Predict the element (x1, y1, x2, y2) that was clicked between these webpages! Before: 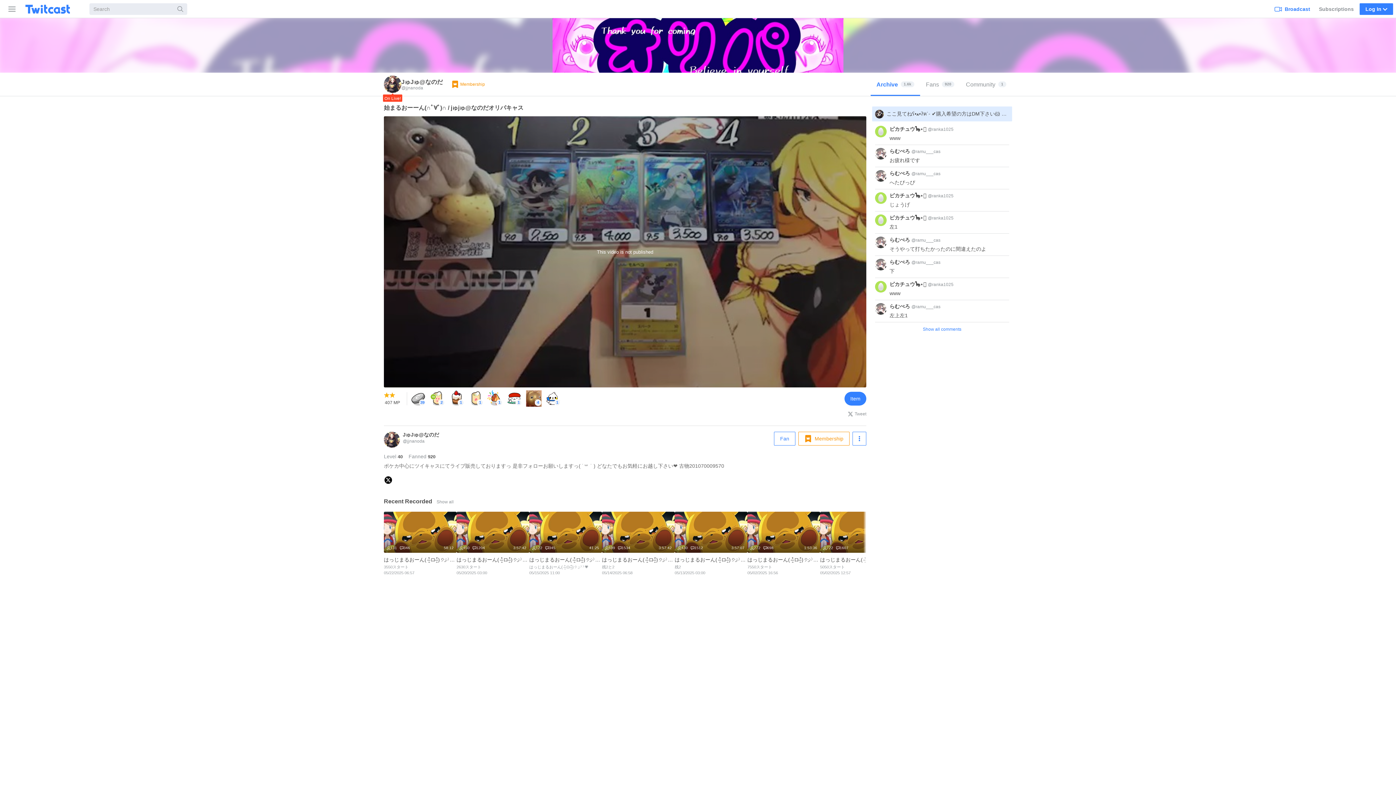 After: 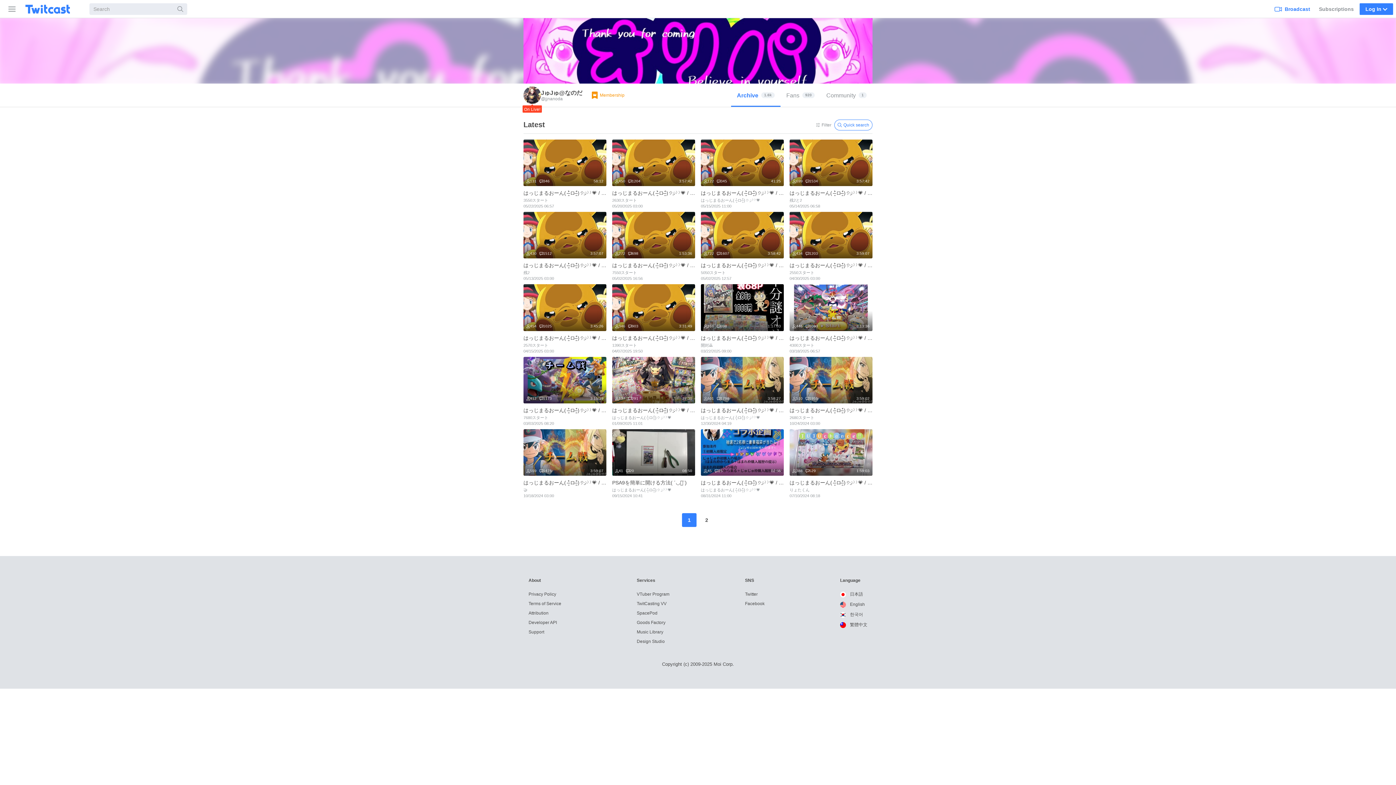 Action: bbox: (870, 72, 920, 96) label: Archive
1.6k